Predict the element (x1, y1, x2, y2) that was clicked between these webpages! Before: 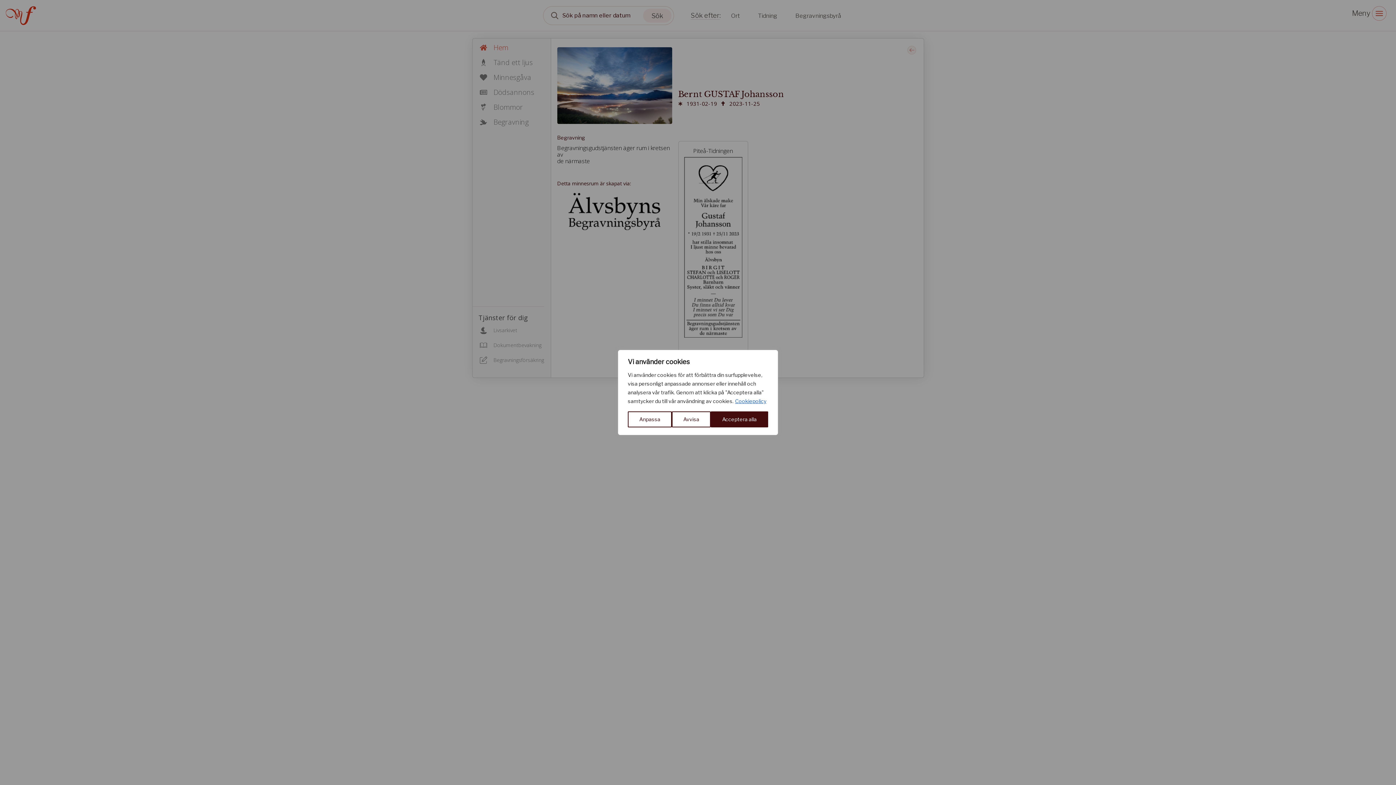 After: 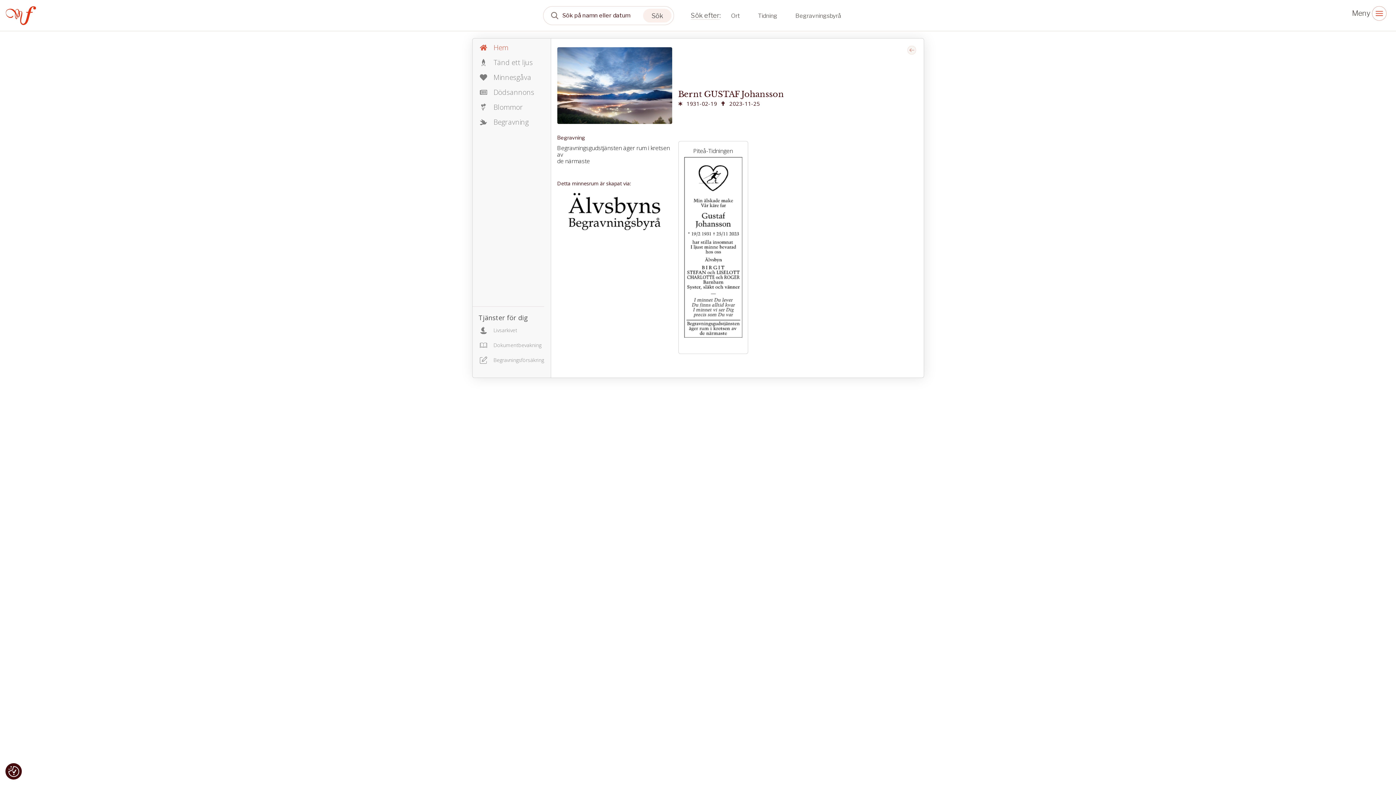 Action: label: Avvisa bbox: (672, 411, 710, 427)